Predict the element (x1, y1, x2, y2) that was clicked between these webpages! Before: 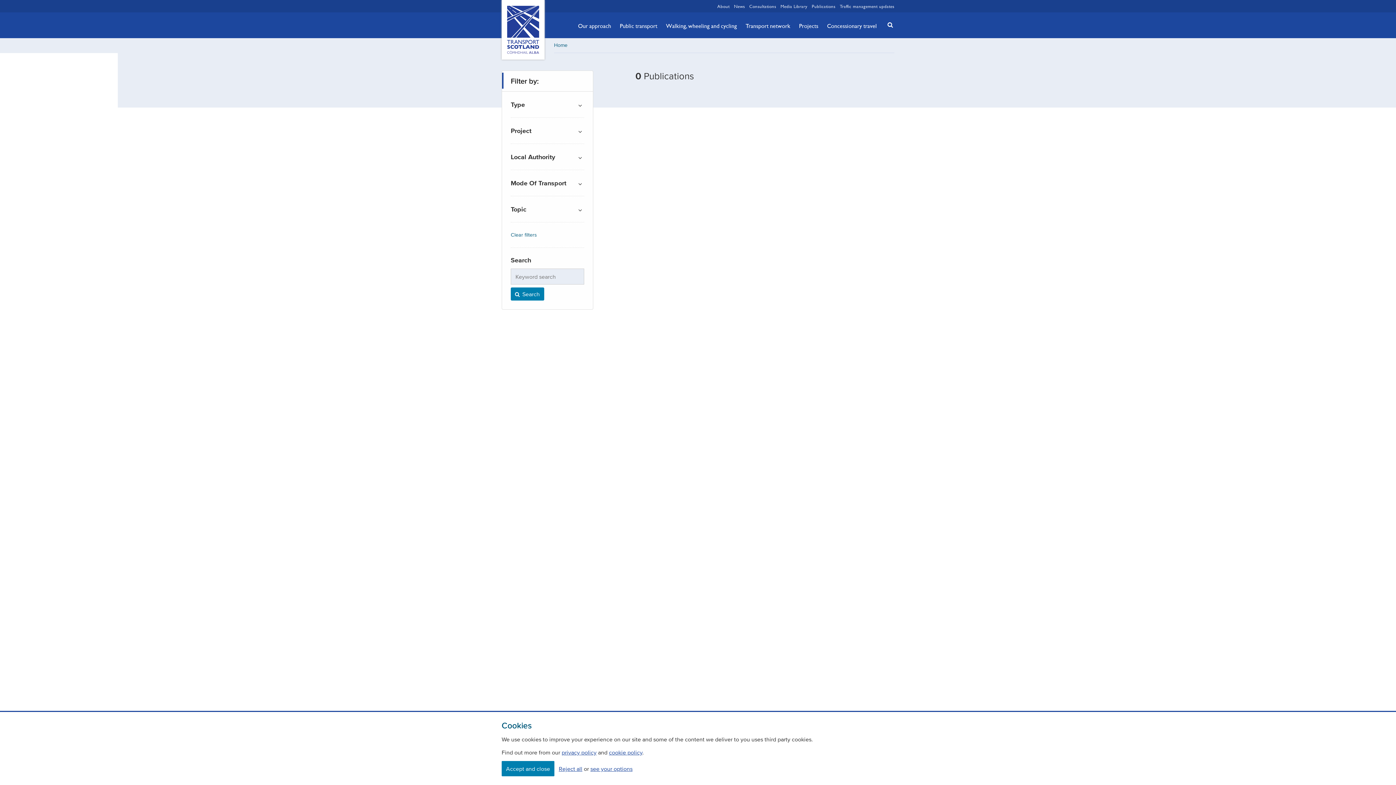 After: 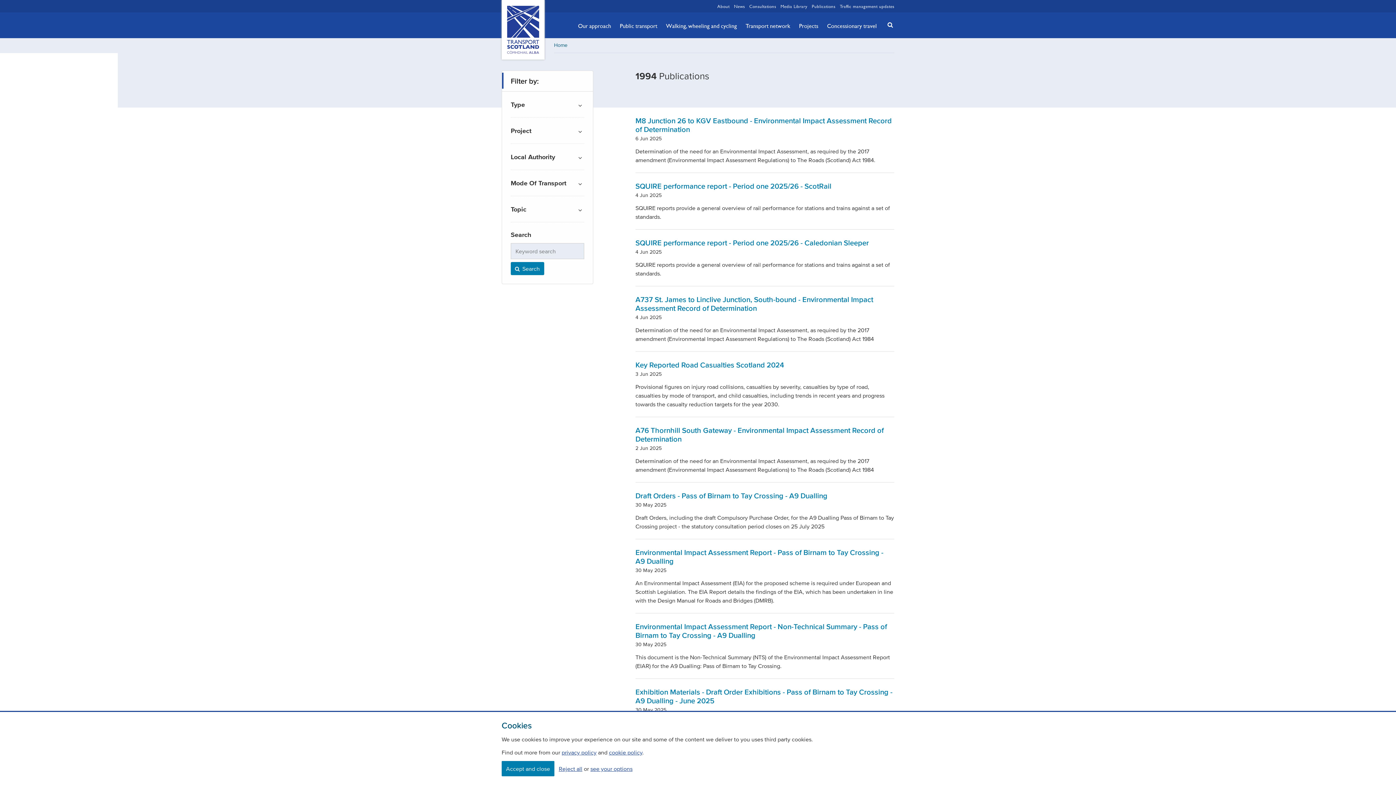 Action: label:  Search bbox: (510, 287, 544, 300)